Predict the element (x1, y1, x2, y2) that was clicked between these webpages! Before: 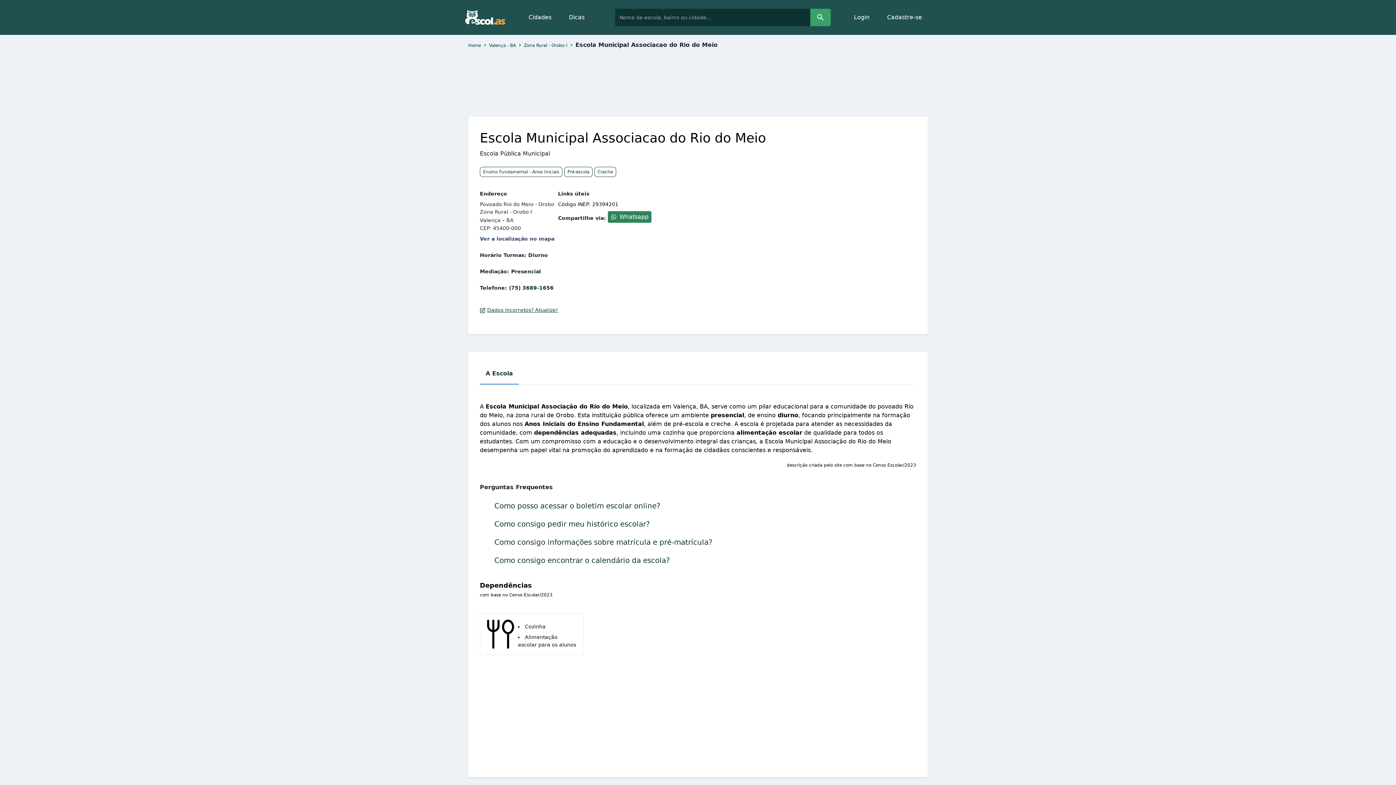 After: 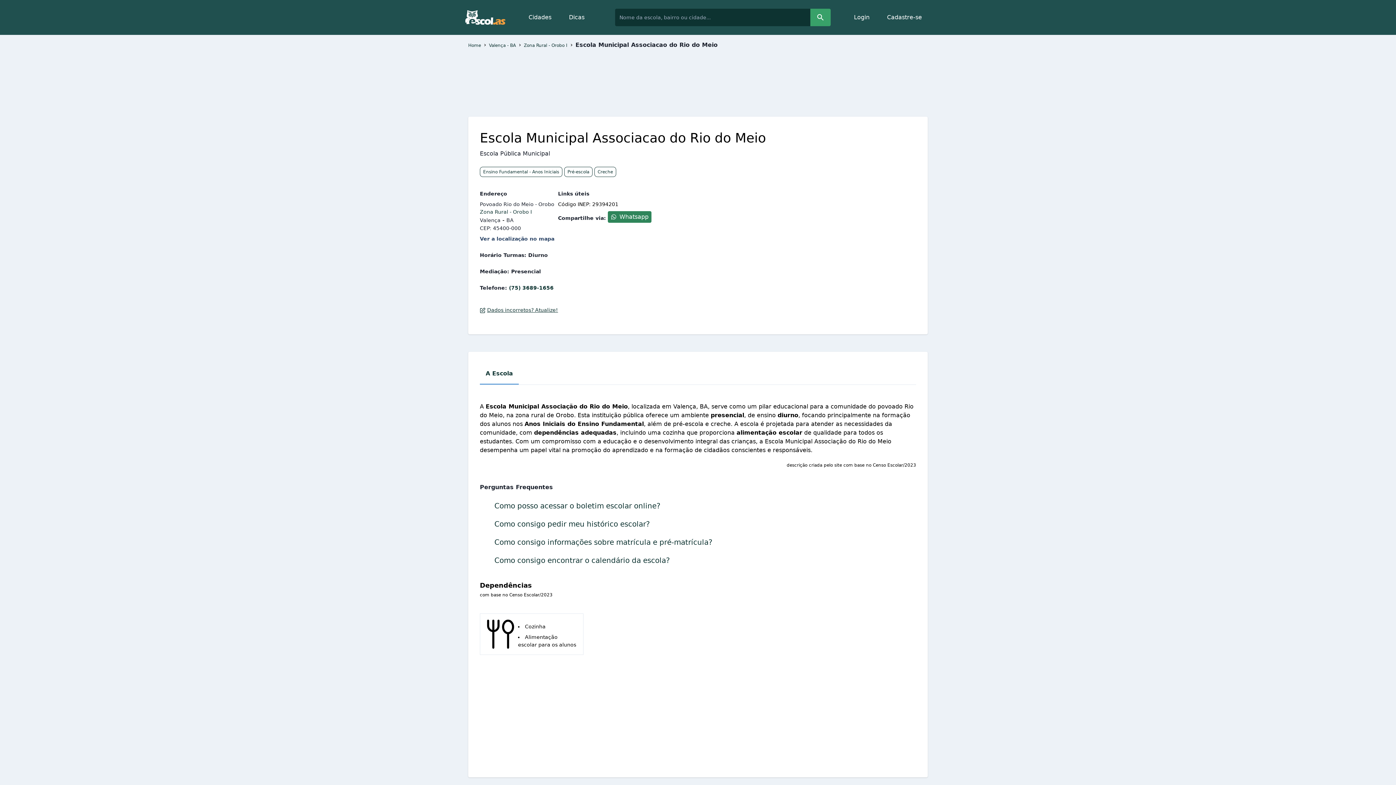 Action: label: A Escola bbox: (480, 363, 518, 384)